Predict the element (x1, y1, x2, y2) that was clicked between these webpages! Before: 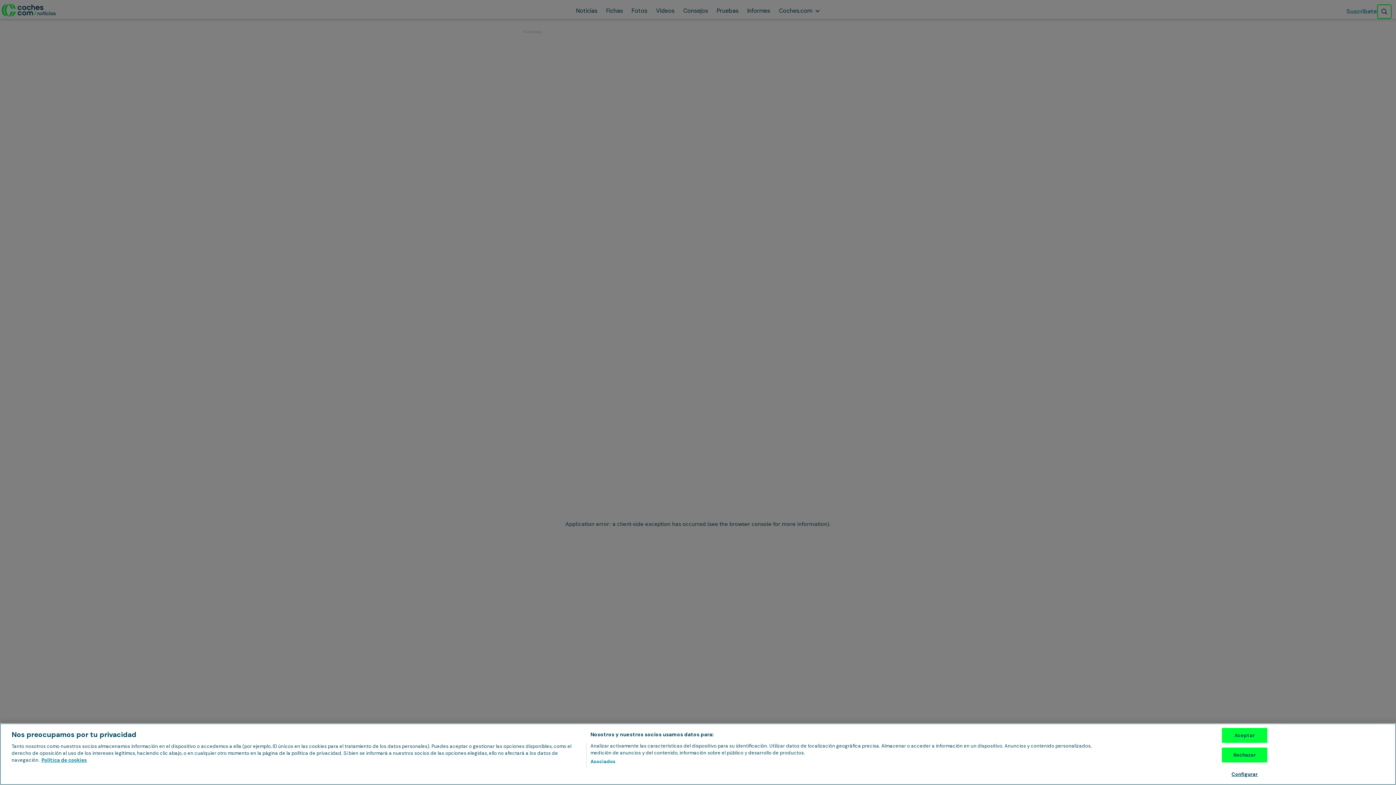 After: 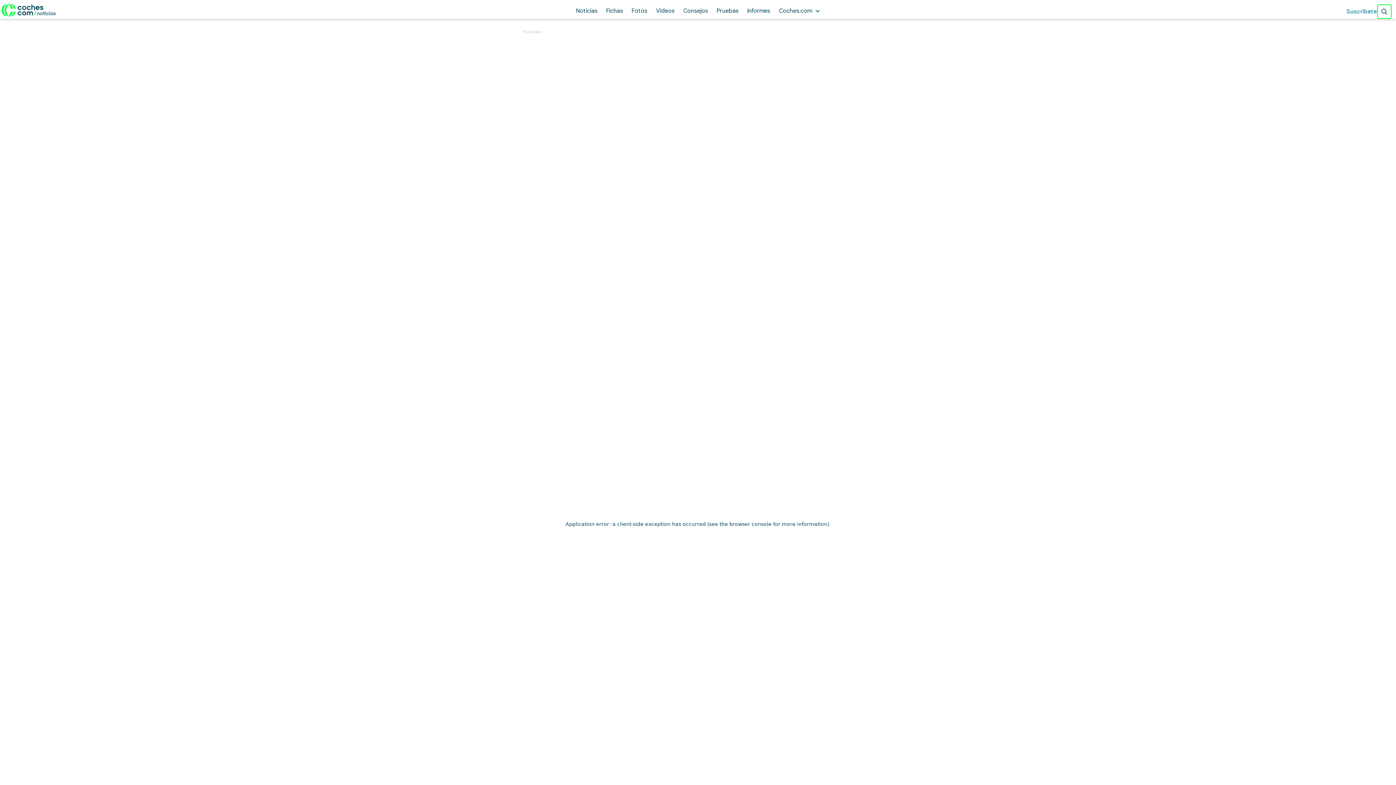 Action: label: Aceptar bbox: (1222, 728, 1267, 743)